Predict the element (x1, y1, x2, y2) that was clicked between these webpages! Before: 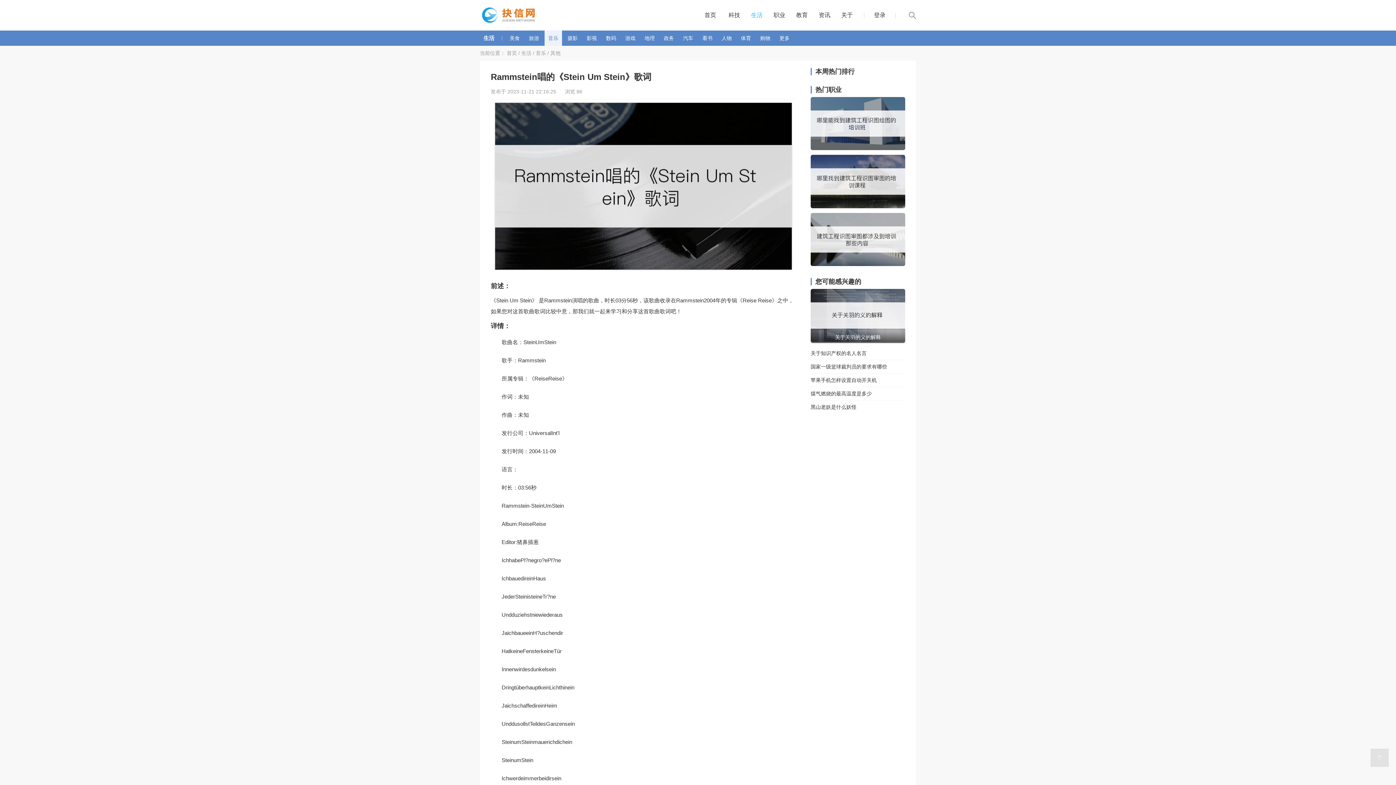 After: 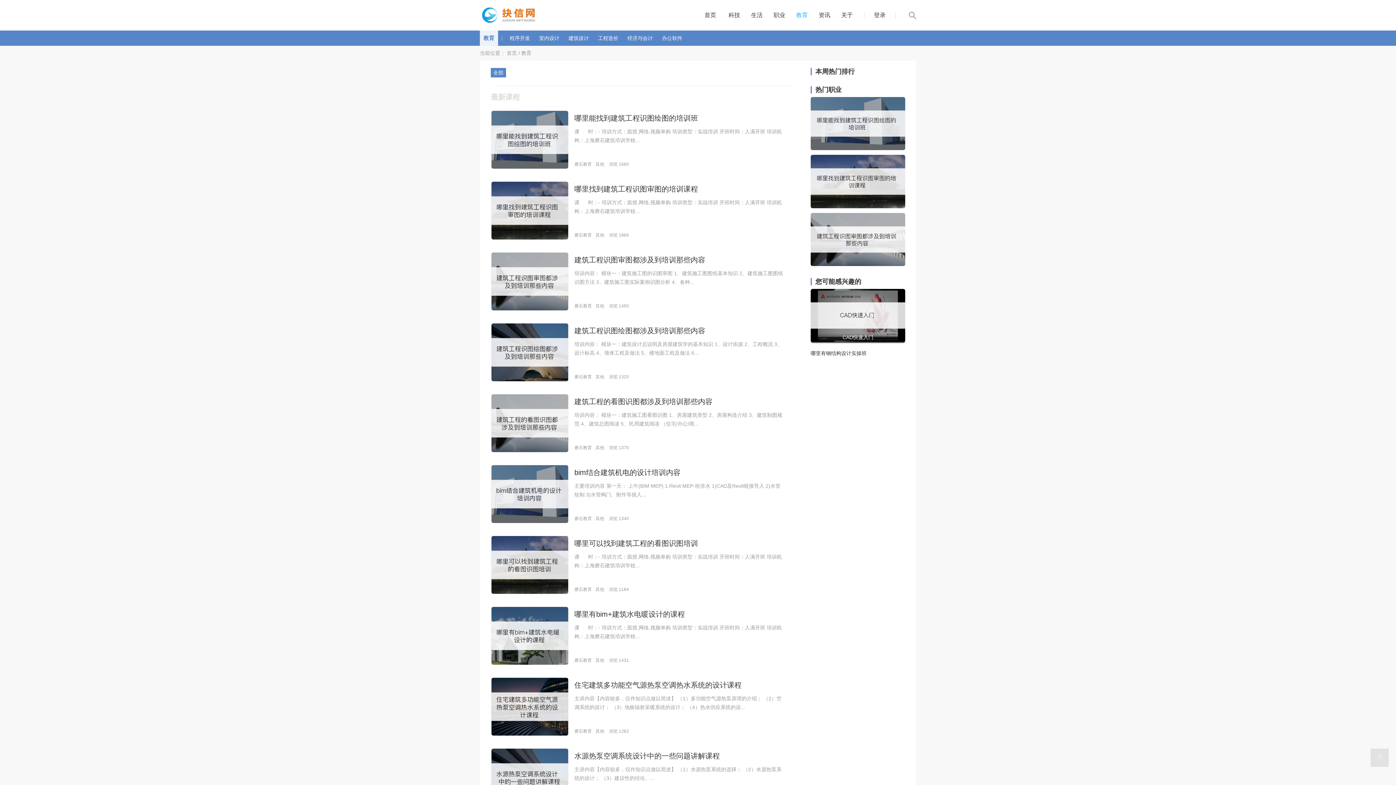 Action: label: 教育 bbox: (794, 0, 809, 30)